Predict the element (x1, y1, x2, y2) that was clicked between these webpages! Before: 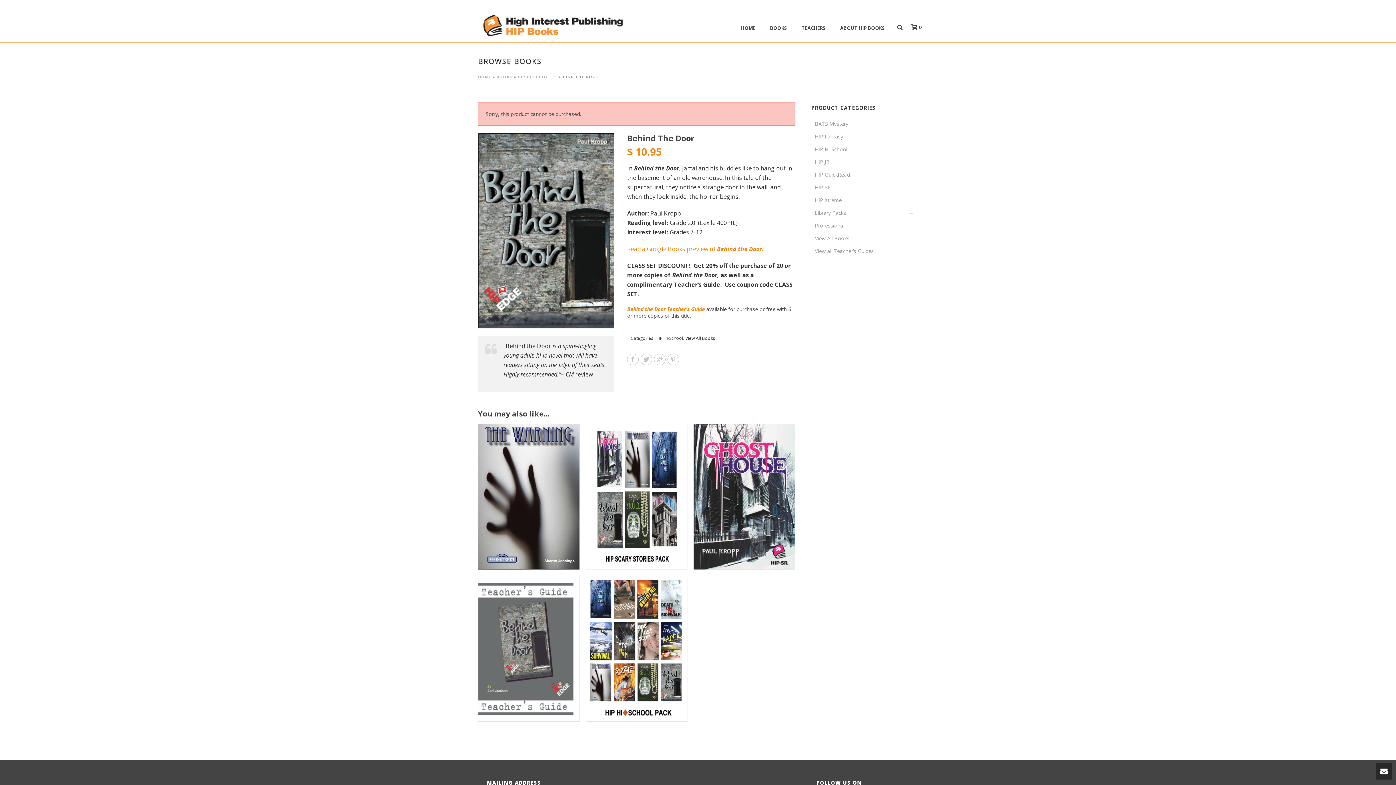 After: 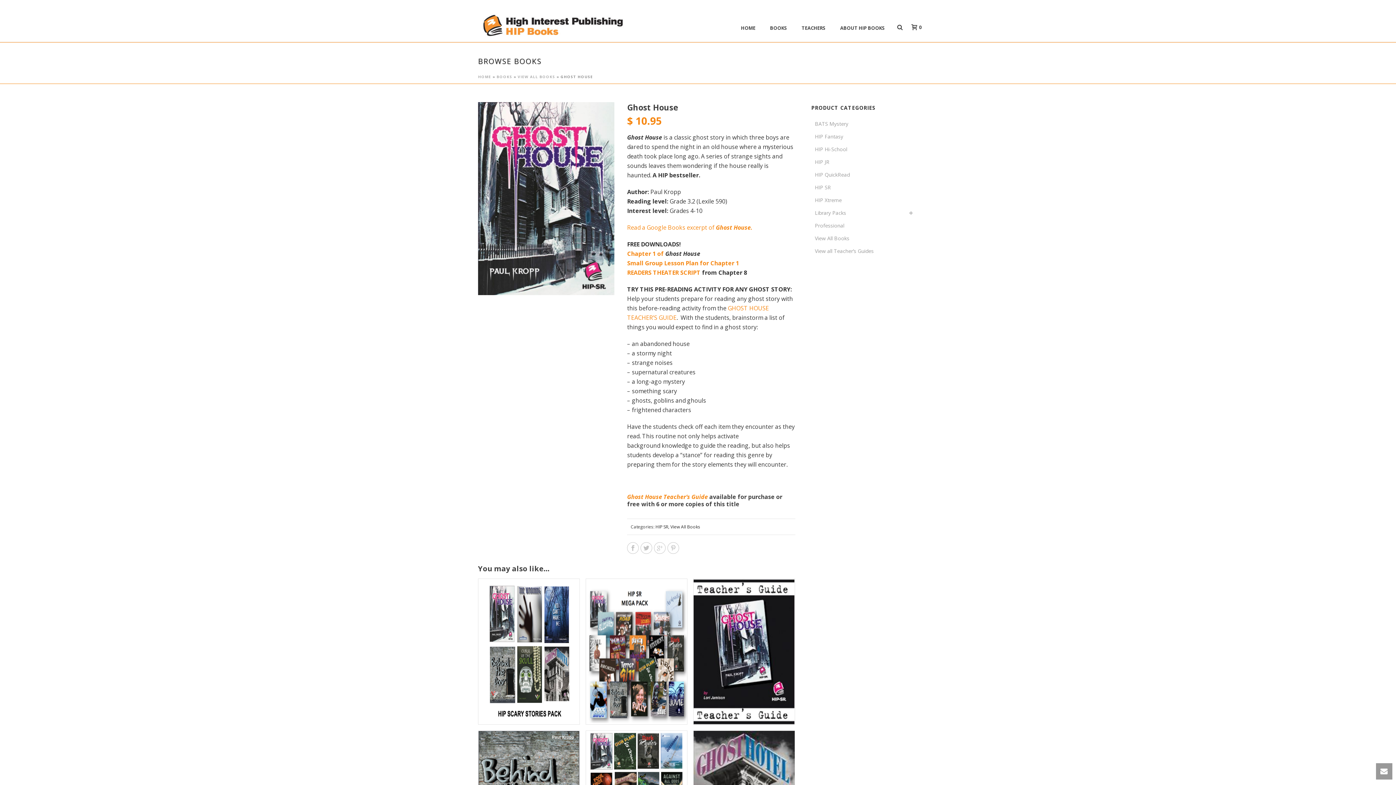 Action: bbox: (693, 424, 795, 569)